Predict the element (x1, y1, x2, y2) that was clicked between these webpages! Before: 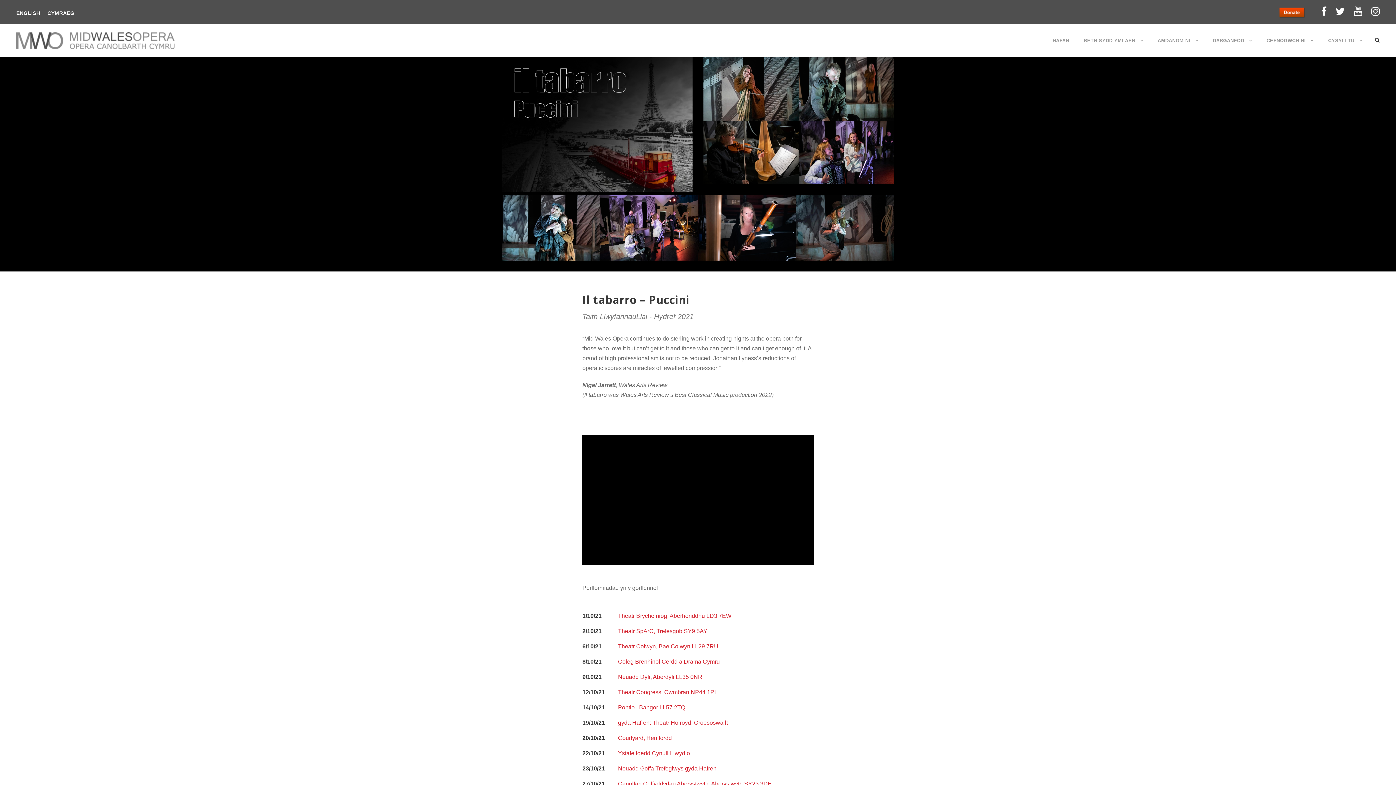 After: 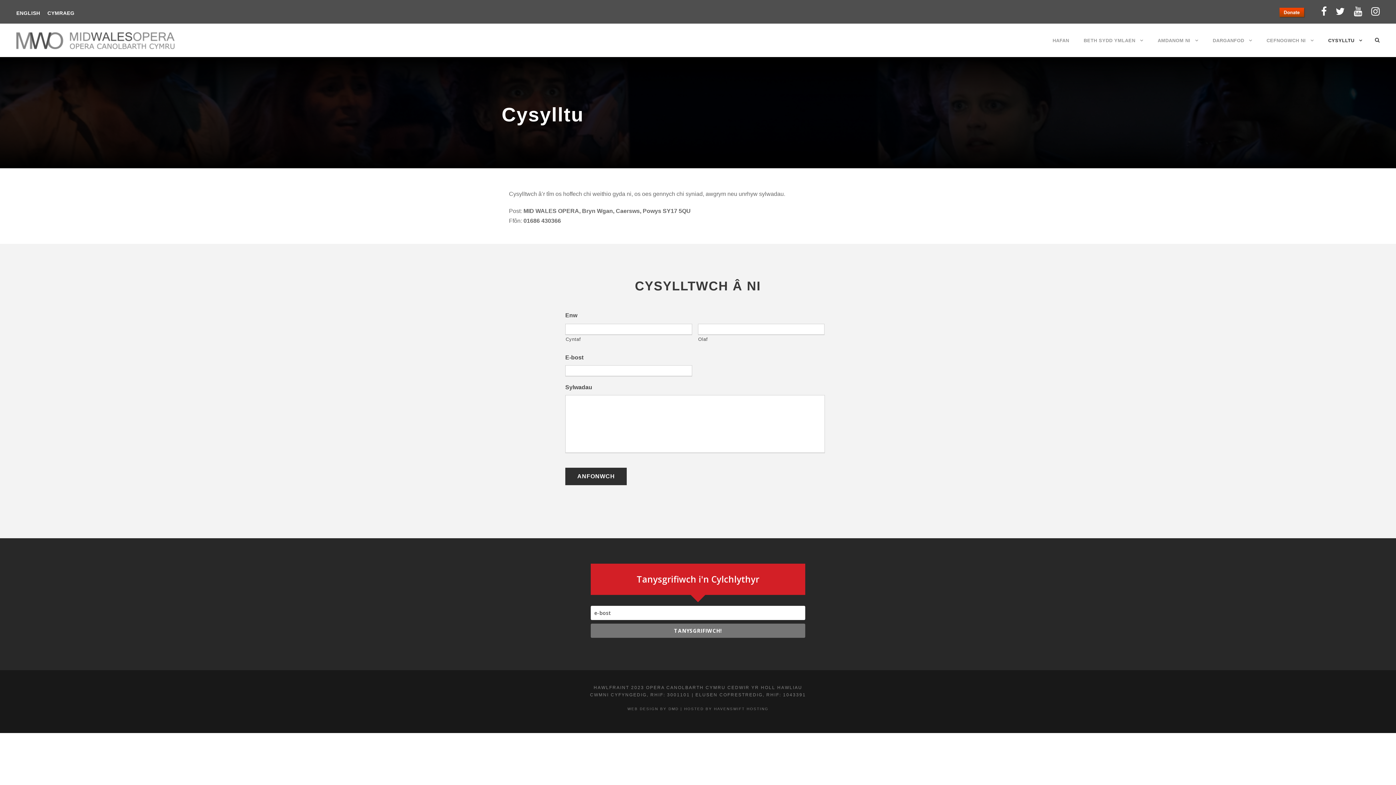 Action: bbox: (1328, 36, 1362, 57) label: CYSYLLTU